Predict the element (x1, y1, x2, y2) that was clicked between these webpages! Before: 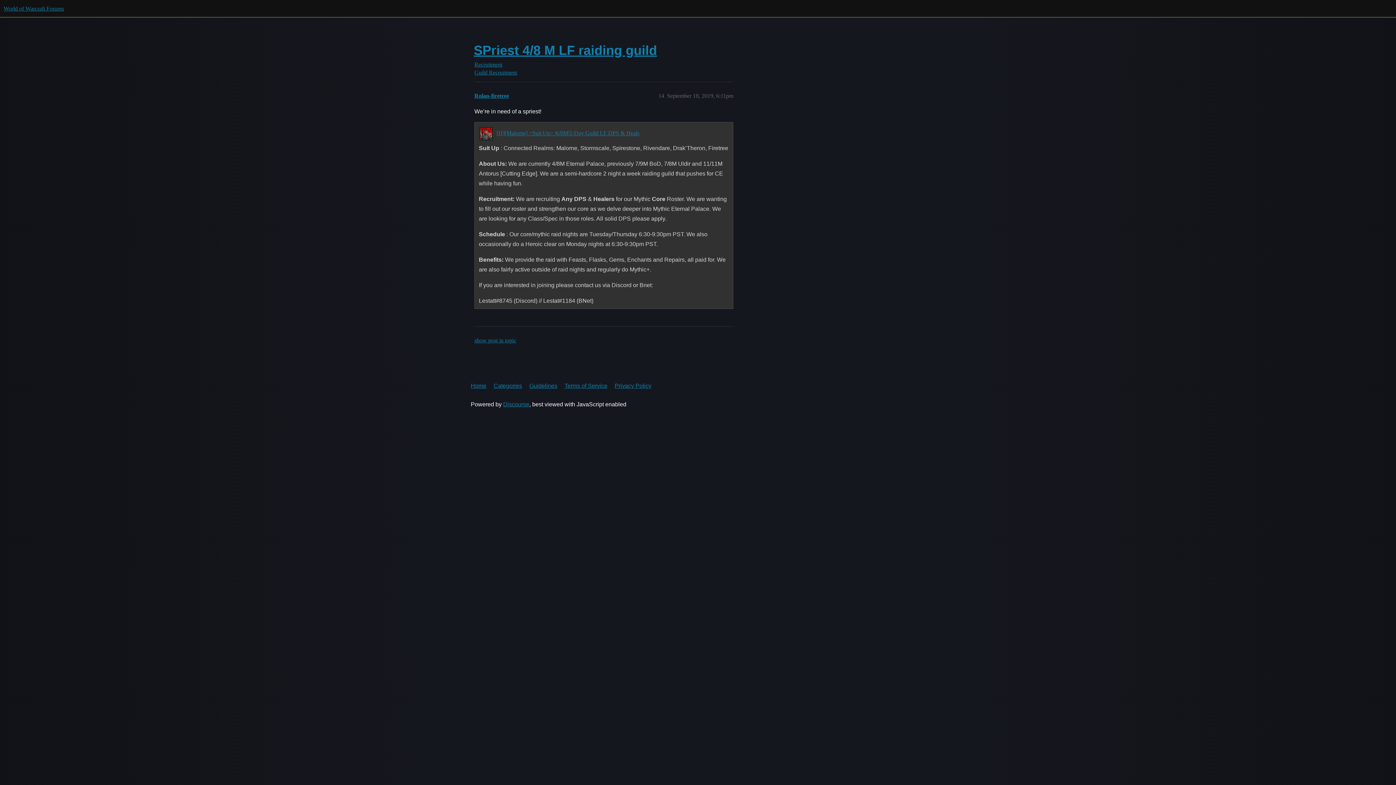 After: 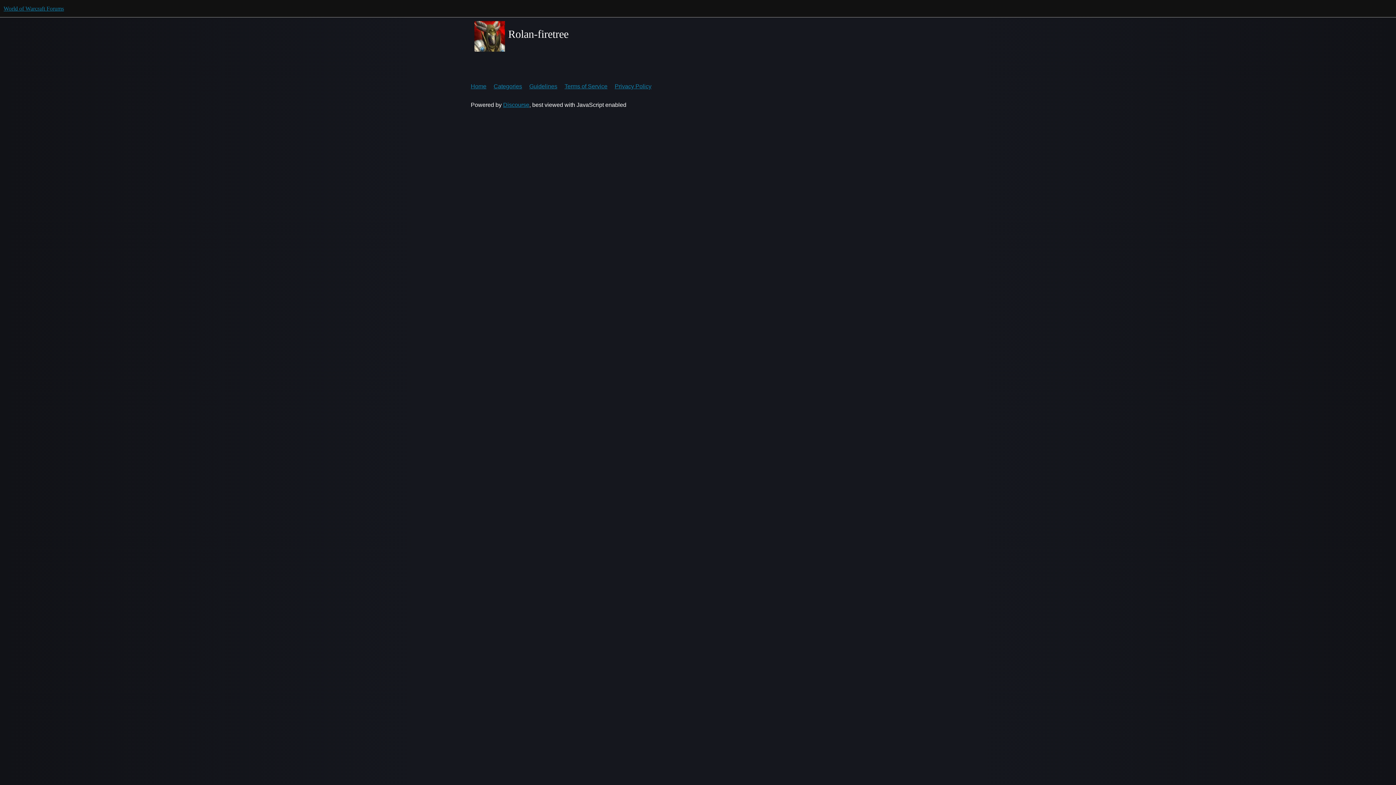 Action: bbox: (474, 92, 509, 98) label: Rolan-firetree